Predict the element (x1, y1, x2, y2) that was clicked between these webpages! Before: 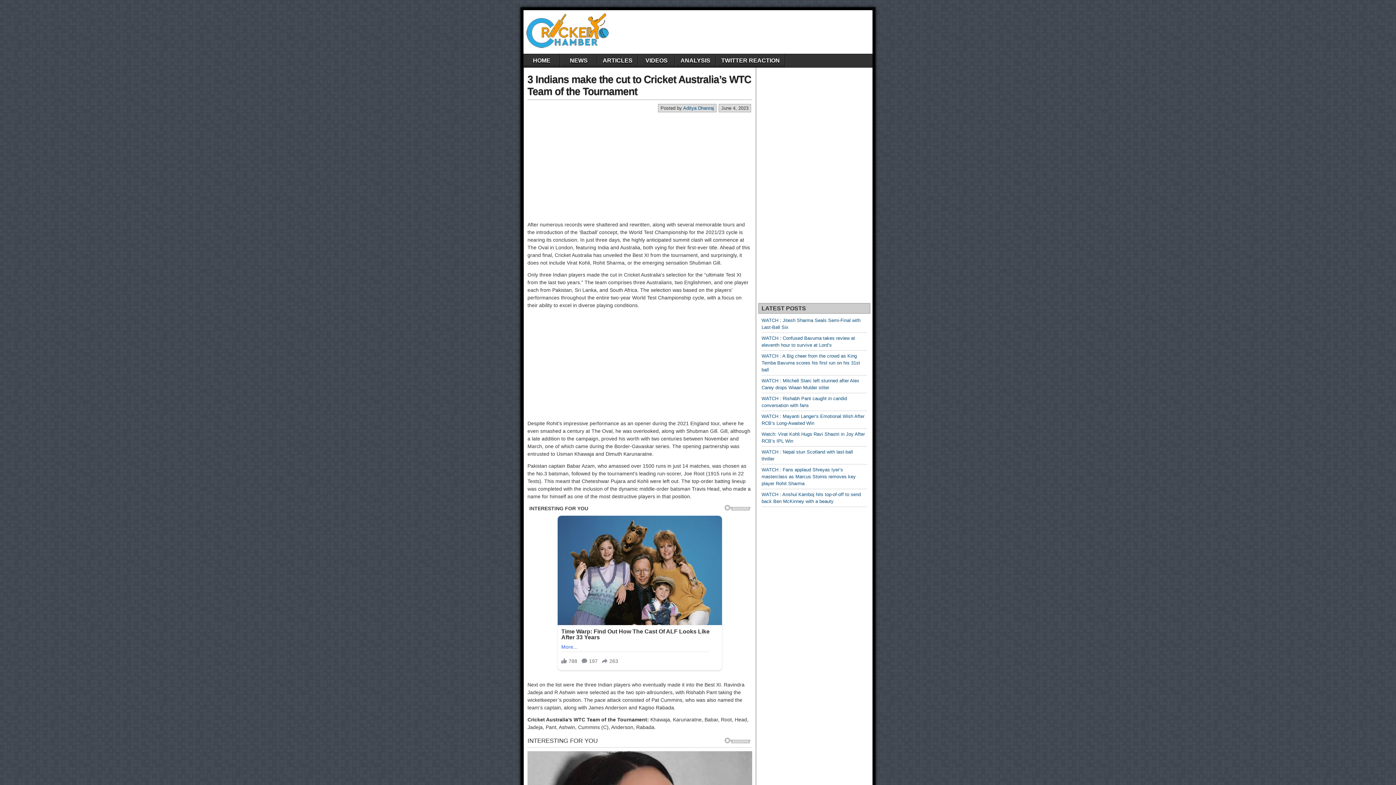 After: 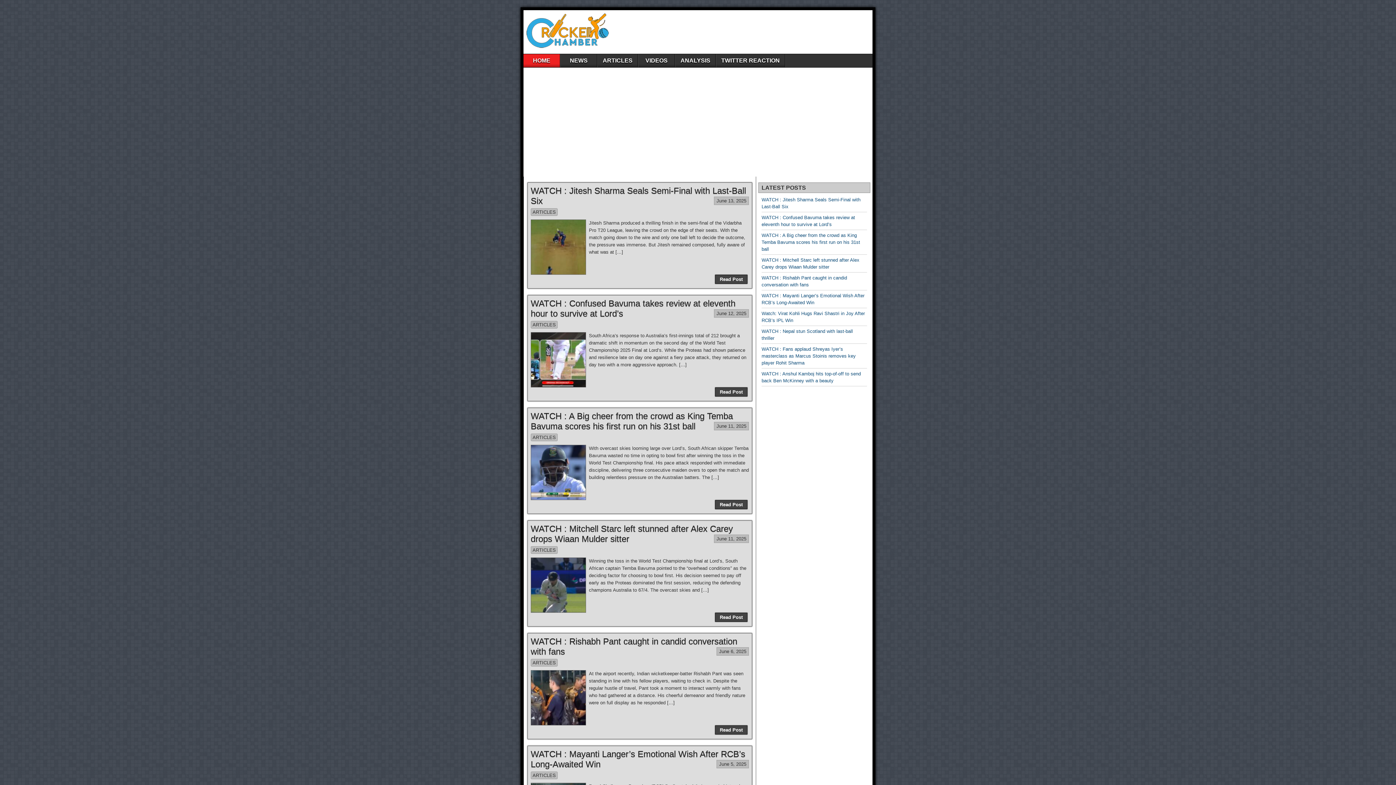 Action: label: Aditya Dhanraj bbox: (683, 105, 714, 110)